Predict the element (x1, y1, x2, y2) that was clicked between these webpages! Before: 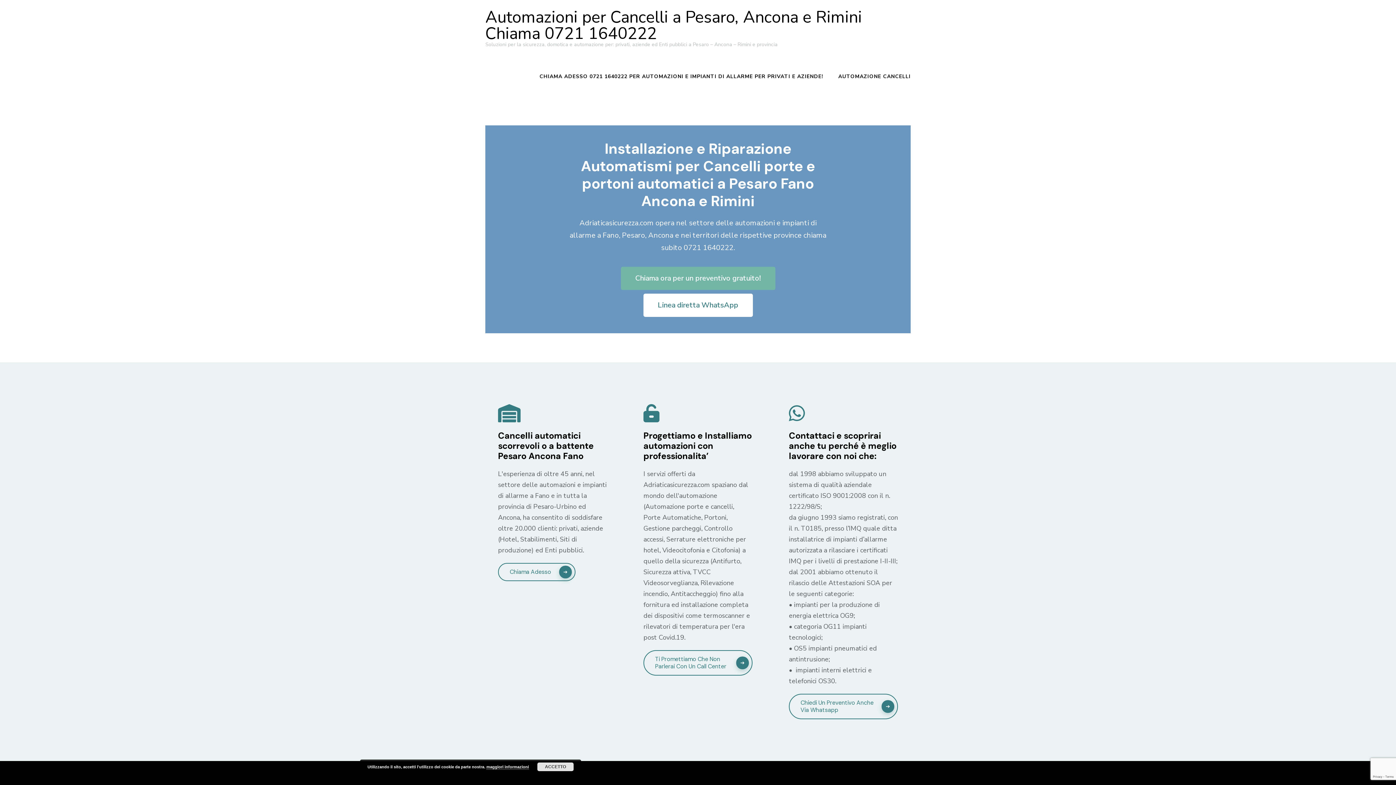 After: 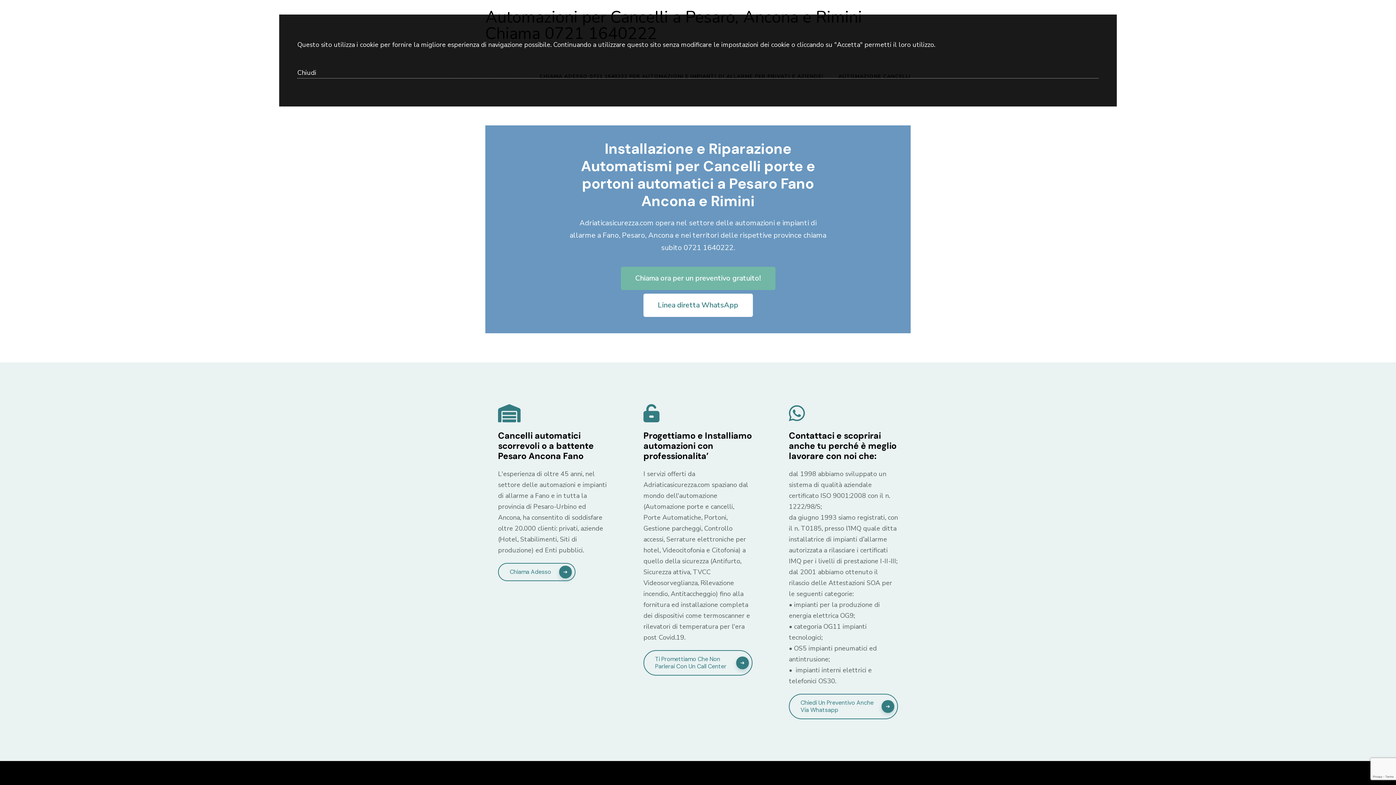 Action: label: maggiori informazioni bbox: (486, 765, 529, 769)